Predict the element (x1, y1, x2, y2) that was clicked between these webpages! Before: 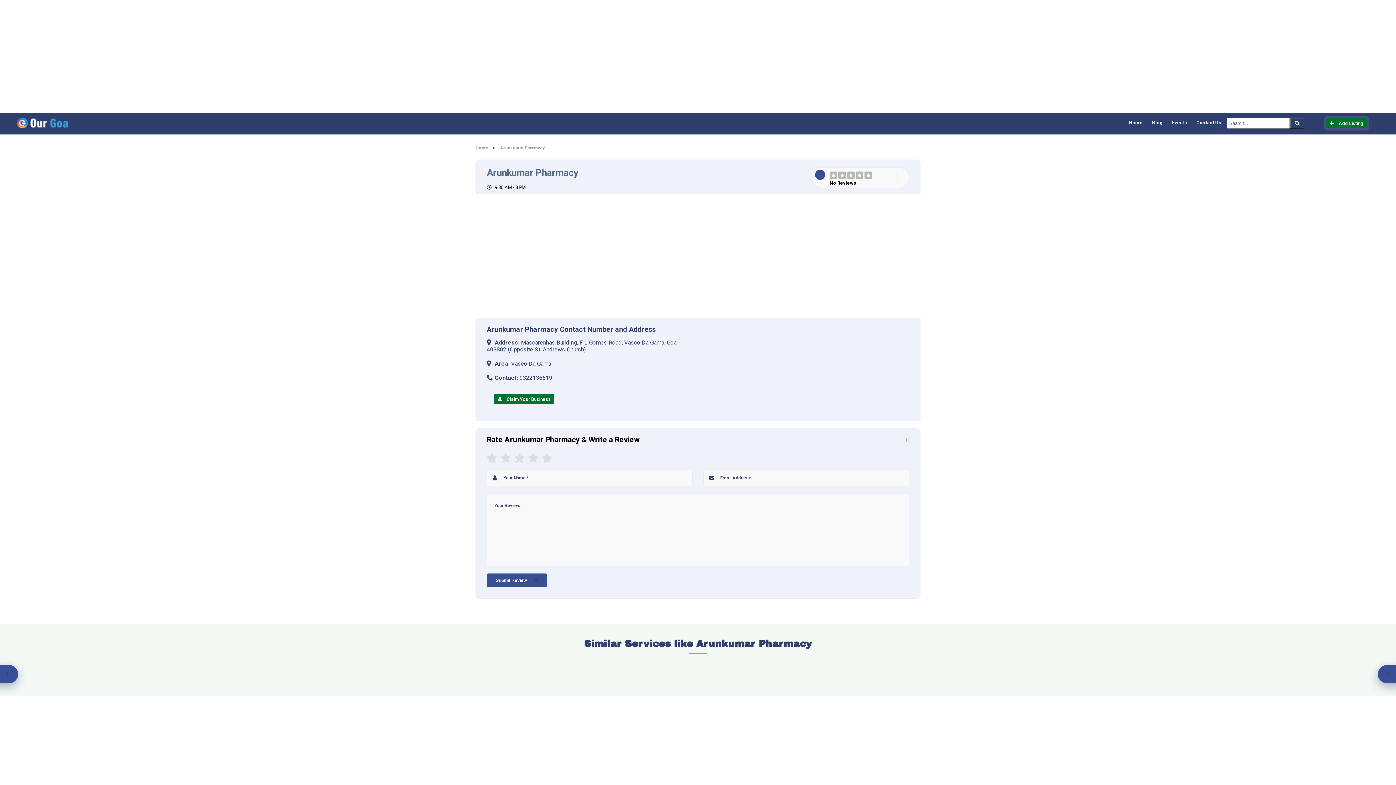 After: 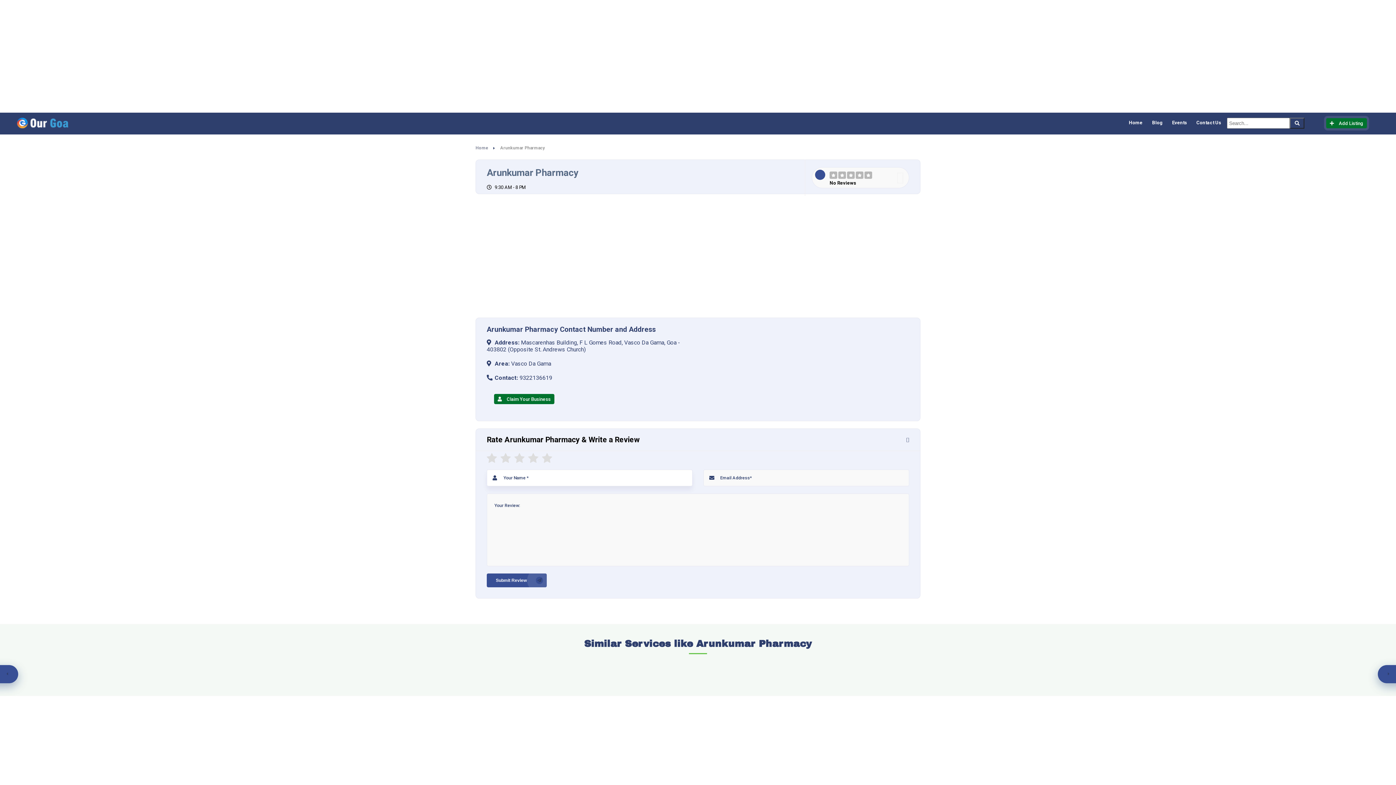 Action: bbox: (486, 573, 546, 587) label: Submit Review